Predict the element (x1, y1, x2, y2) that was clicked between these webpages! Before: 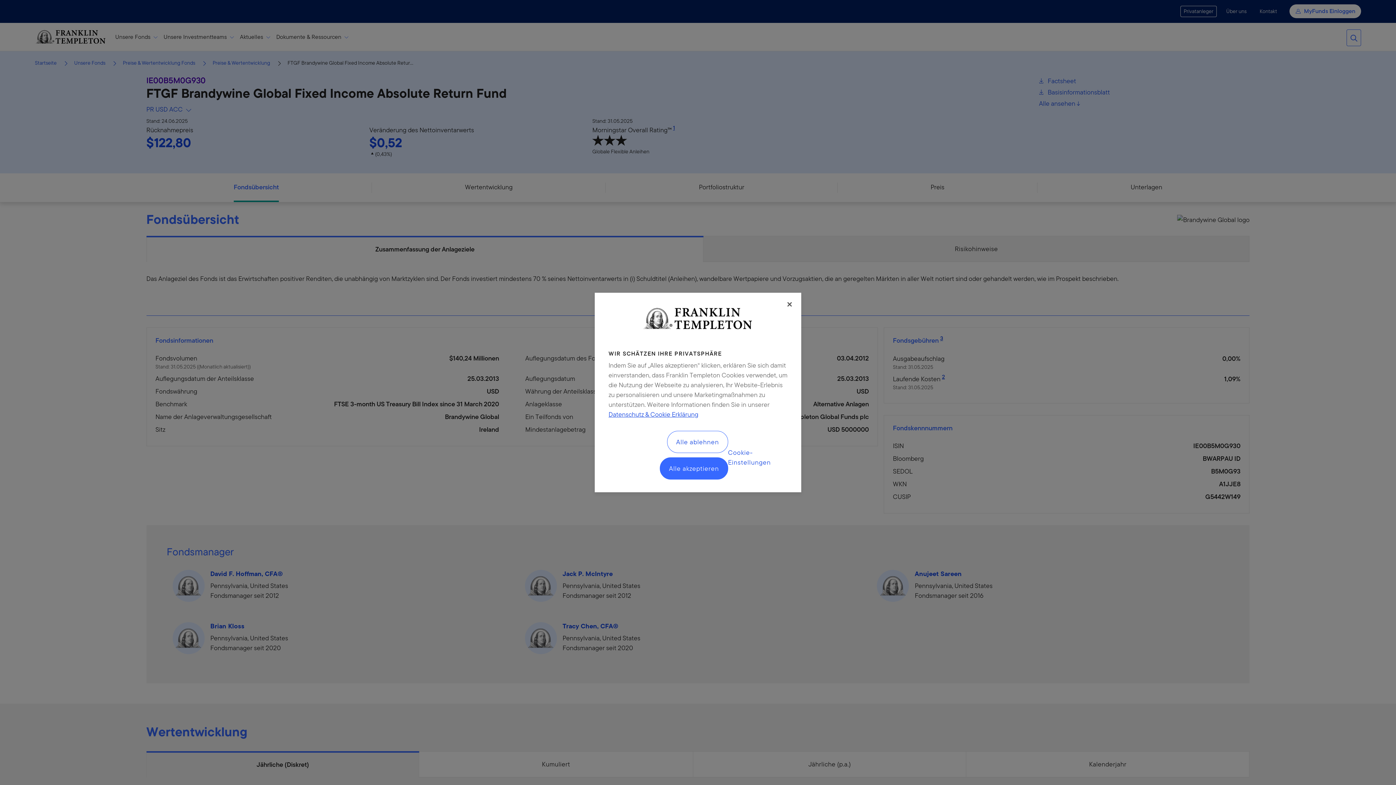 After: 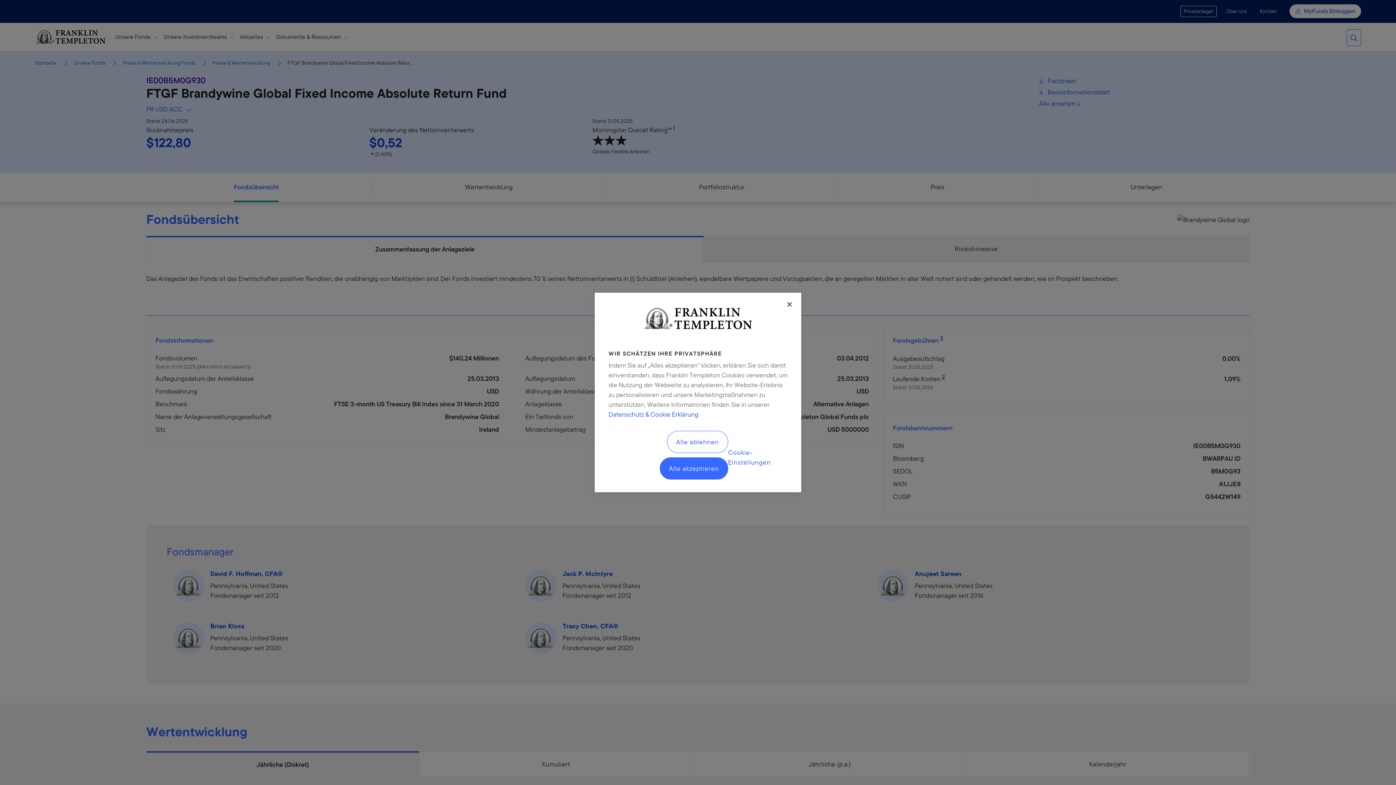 Action: bbox: (608, 409, 698, 419) label: Datenschutz & Cookie Erklärung - Weitere Informationen zum Datenschutz, wird in neuer registerkarte geöffnet